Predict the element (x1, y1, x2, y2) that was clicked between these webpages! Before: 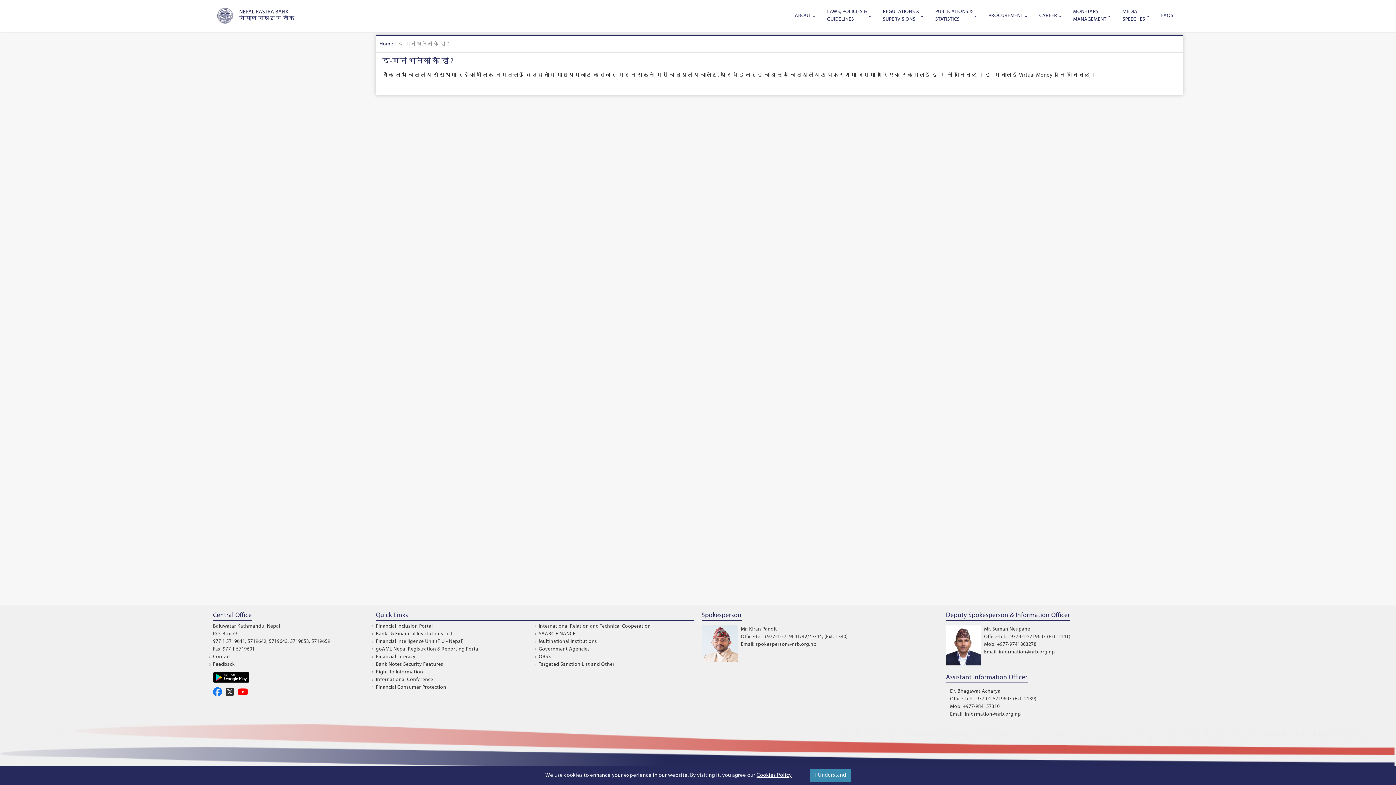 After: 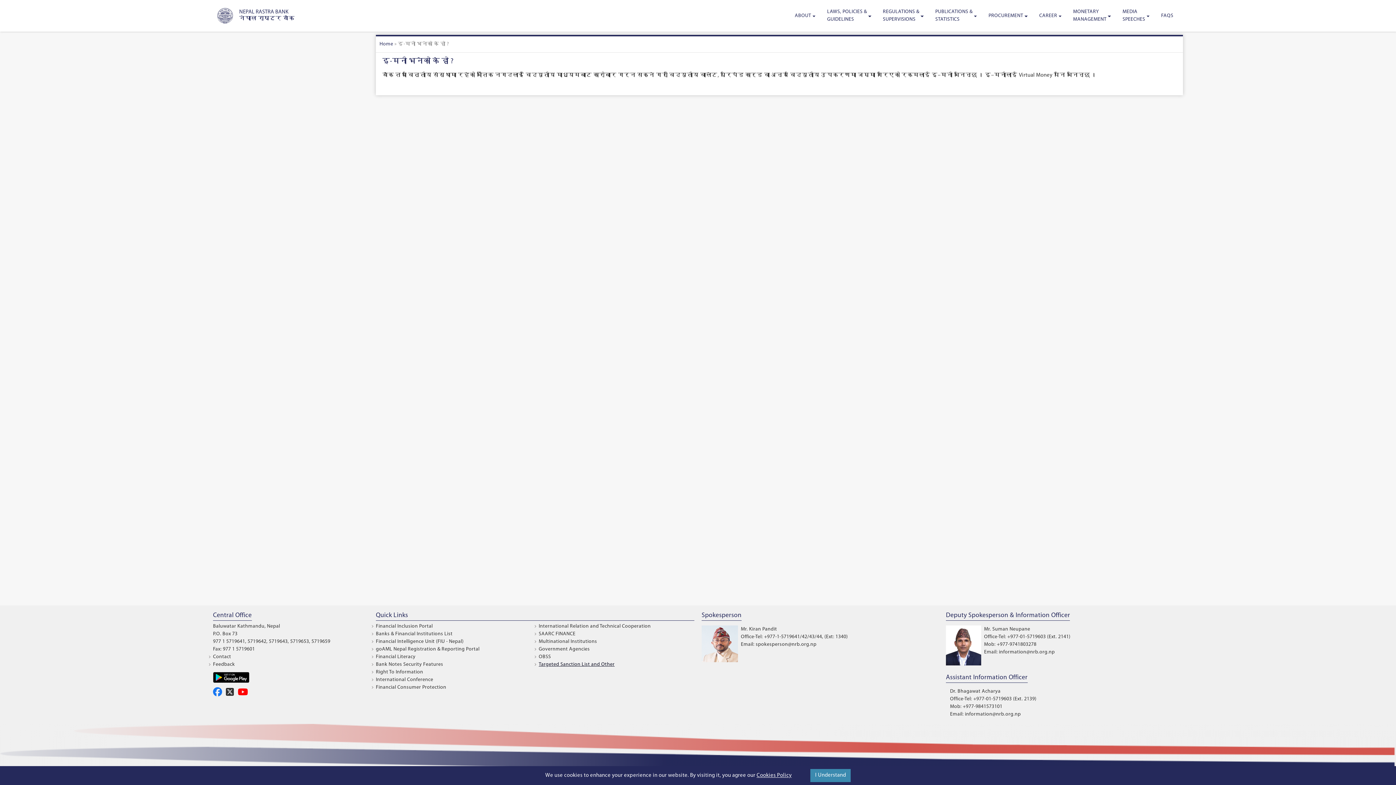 Action: bbox: (538, 662, 614, 667) label: Targeted Sanction List and Other